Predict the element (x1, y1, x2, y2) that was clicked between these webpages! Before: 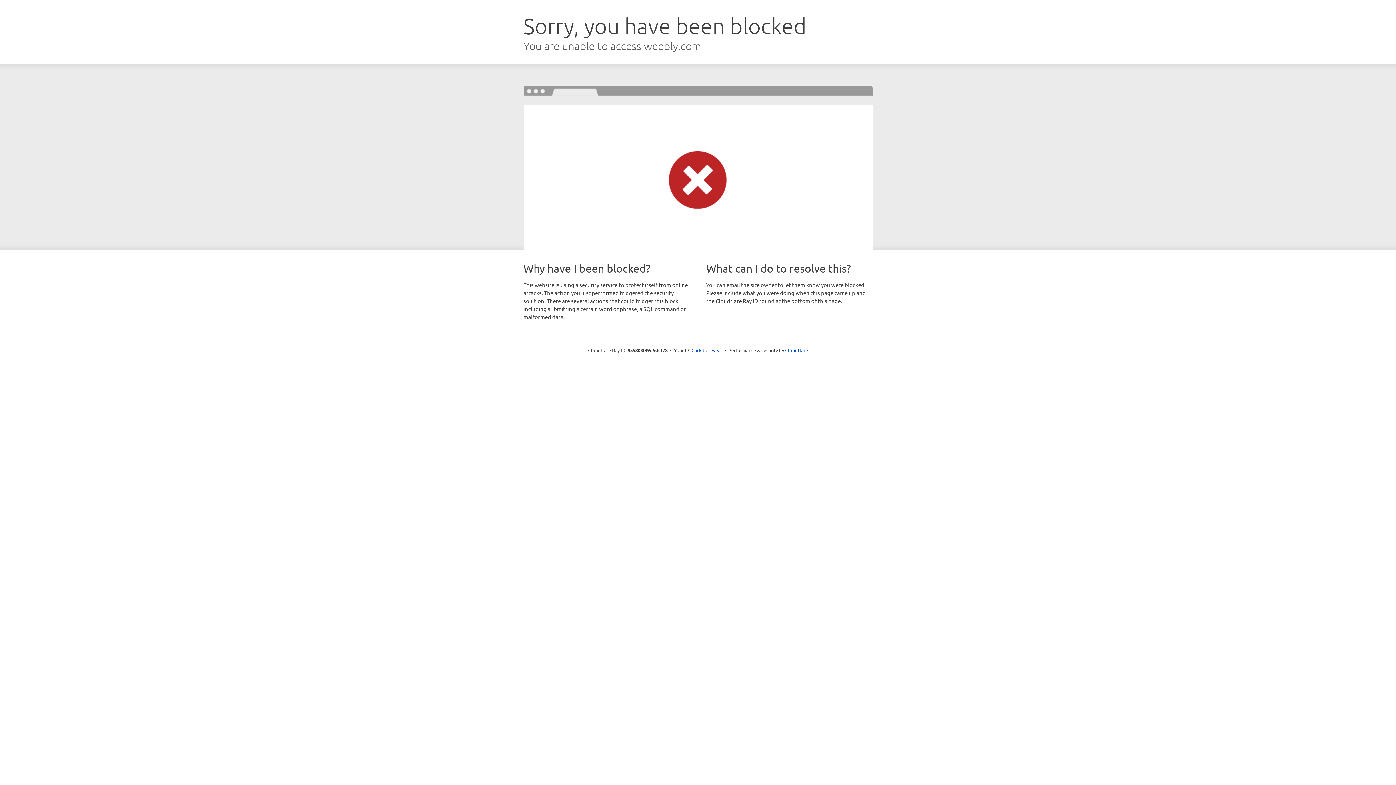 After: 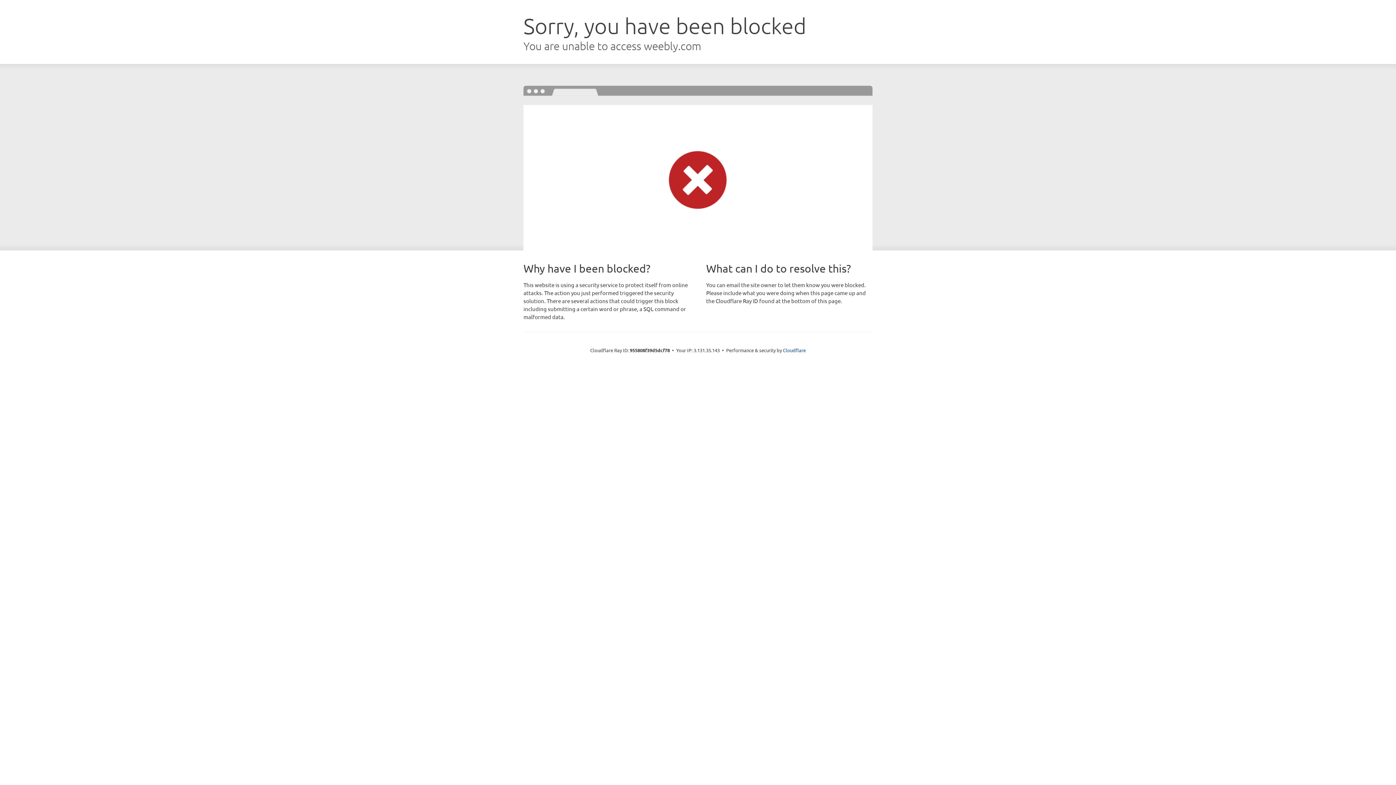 Action: bbox: (691, 346, 722, 353) label: Click to reveal